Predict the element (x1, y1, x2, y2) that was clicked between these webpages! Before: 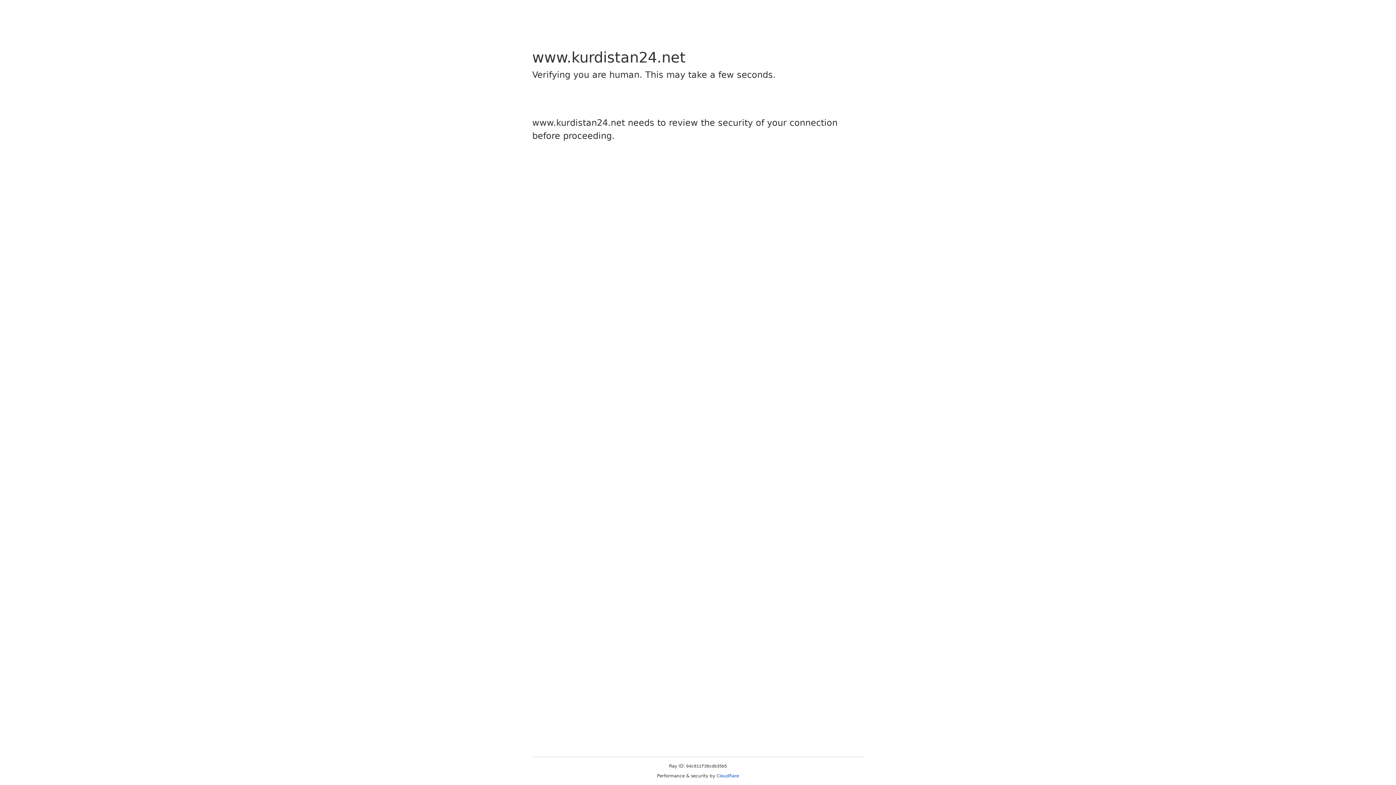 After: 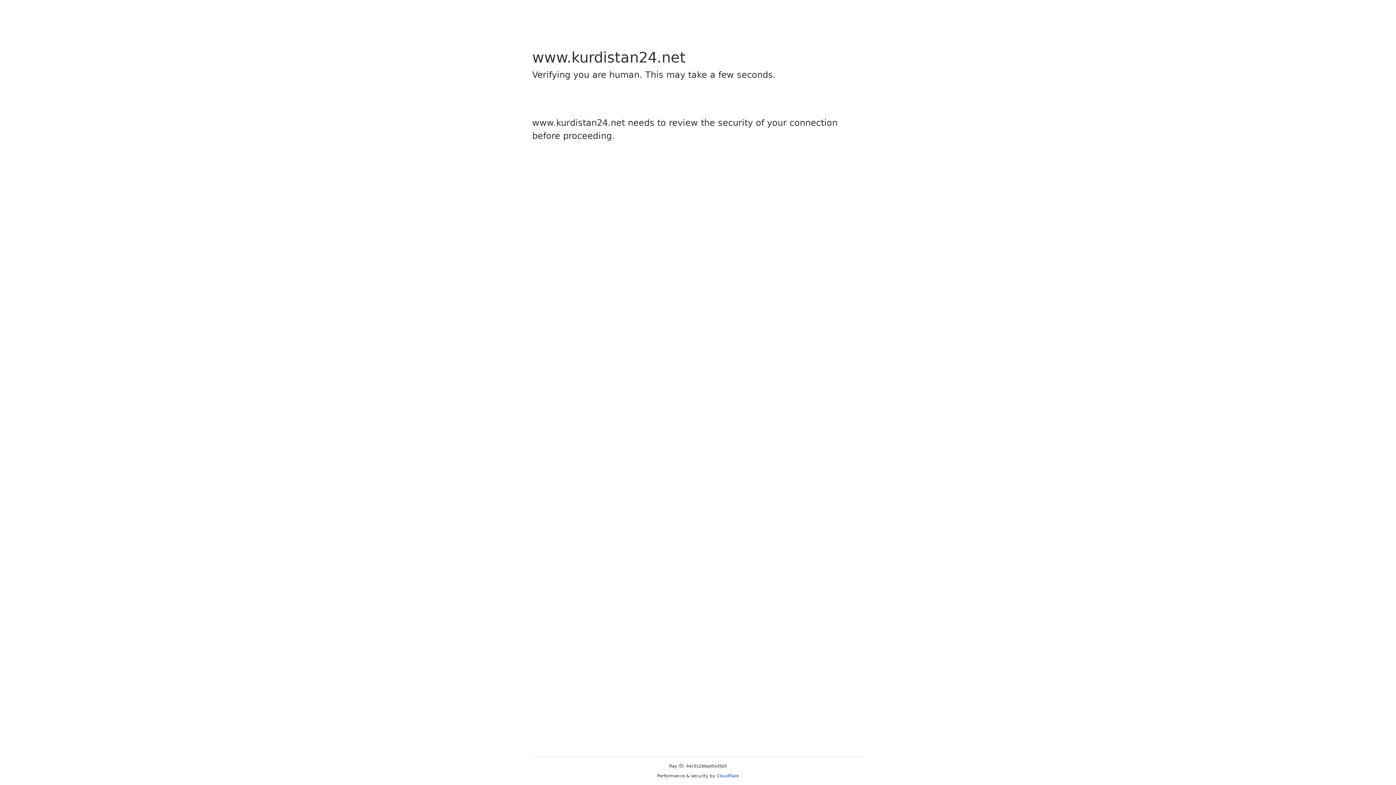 Action: bbox: (716, 773, 739, 778) label: Cloudflare